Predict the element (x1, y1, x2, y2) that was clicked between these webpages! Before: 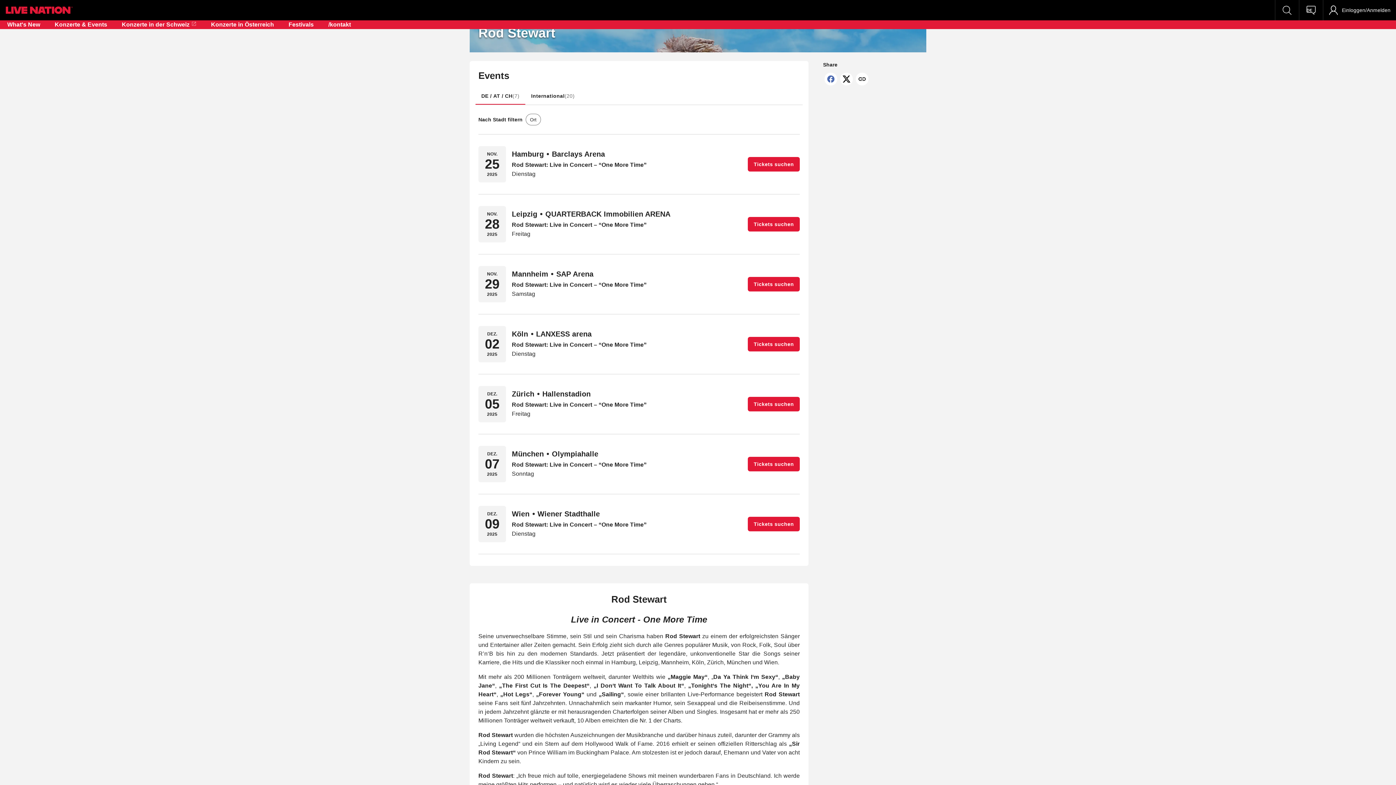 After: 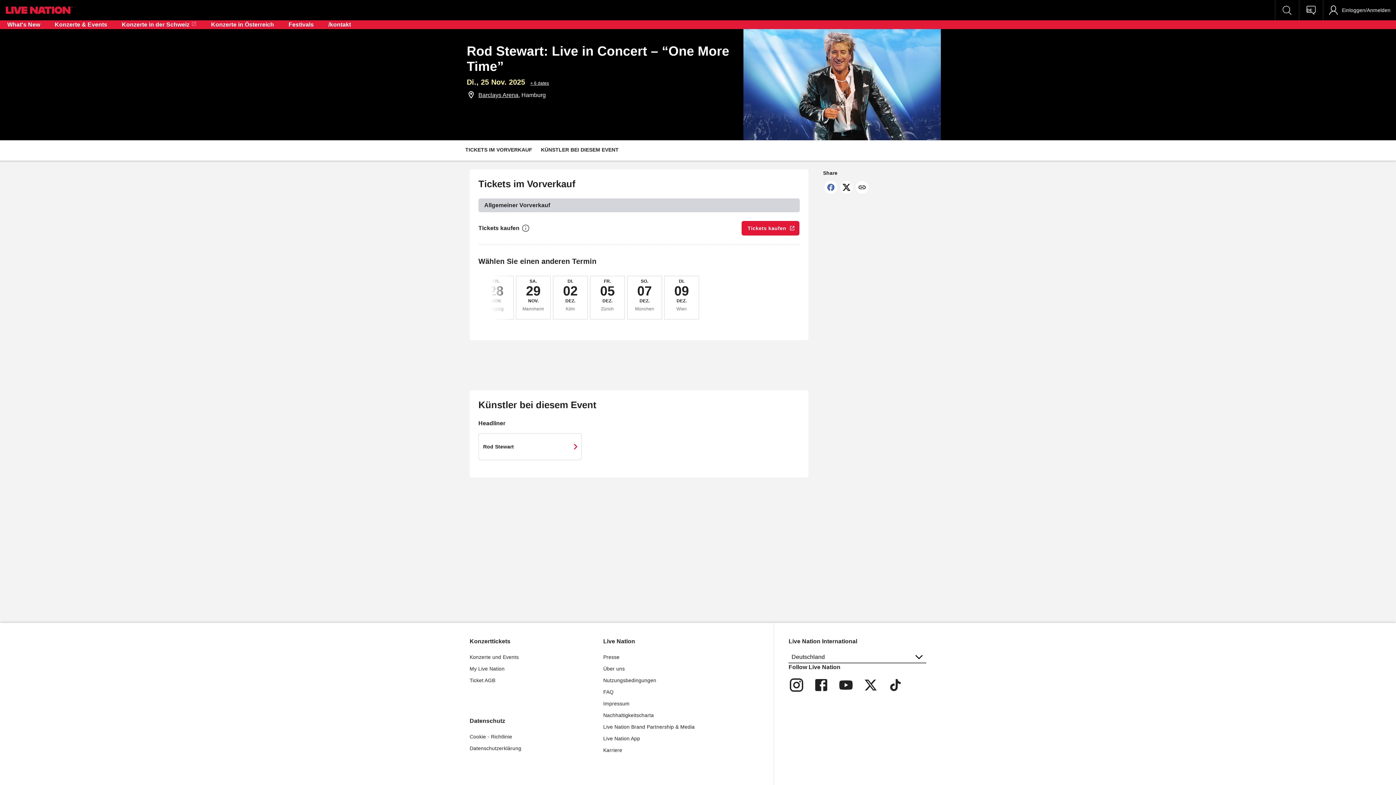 Action: bbox: (469, 146, 808, 182) label: NOV.
25
2025
HamburgBarclays Arena
Rod Stewart: Live in Concert – “One More Time”

Dienstag

Tickets suchen